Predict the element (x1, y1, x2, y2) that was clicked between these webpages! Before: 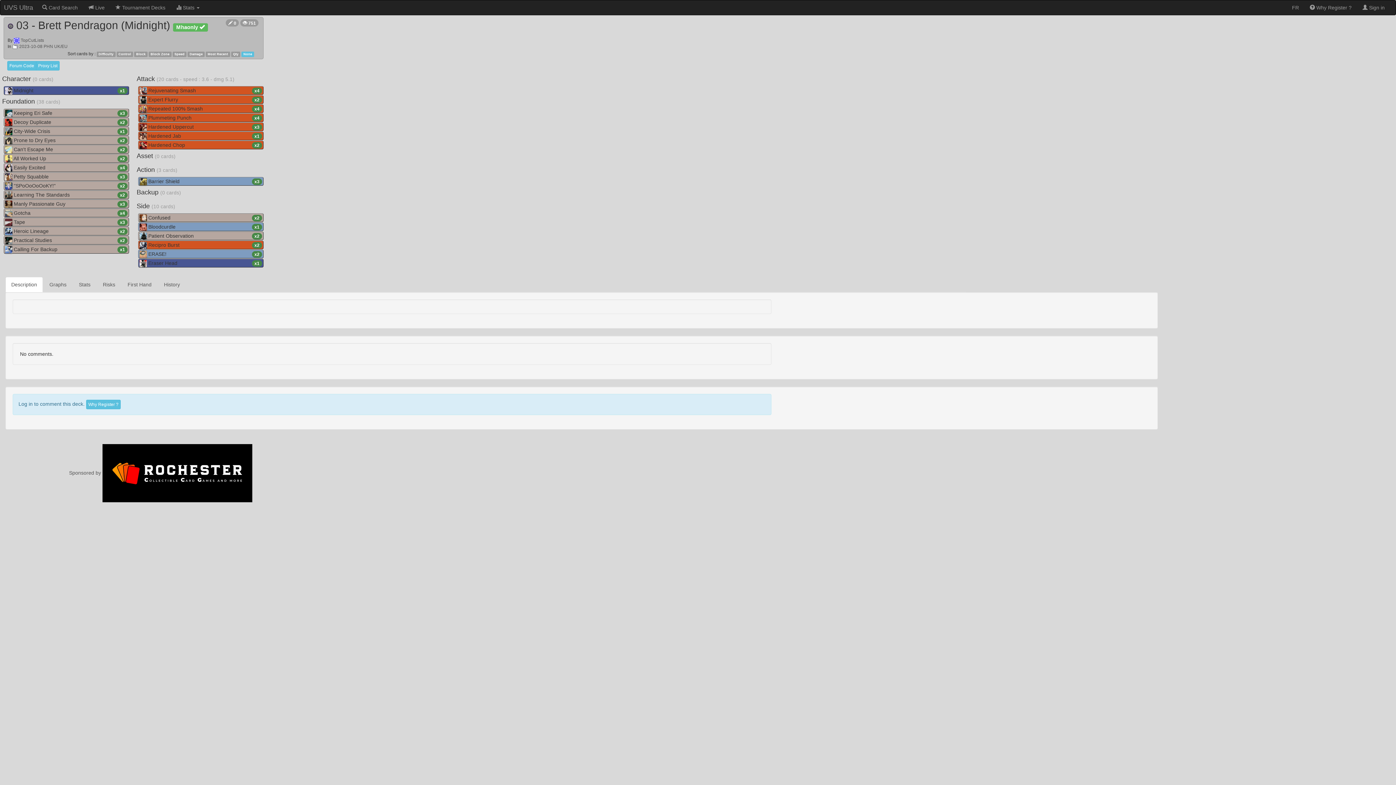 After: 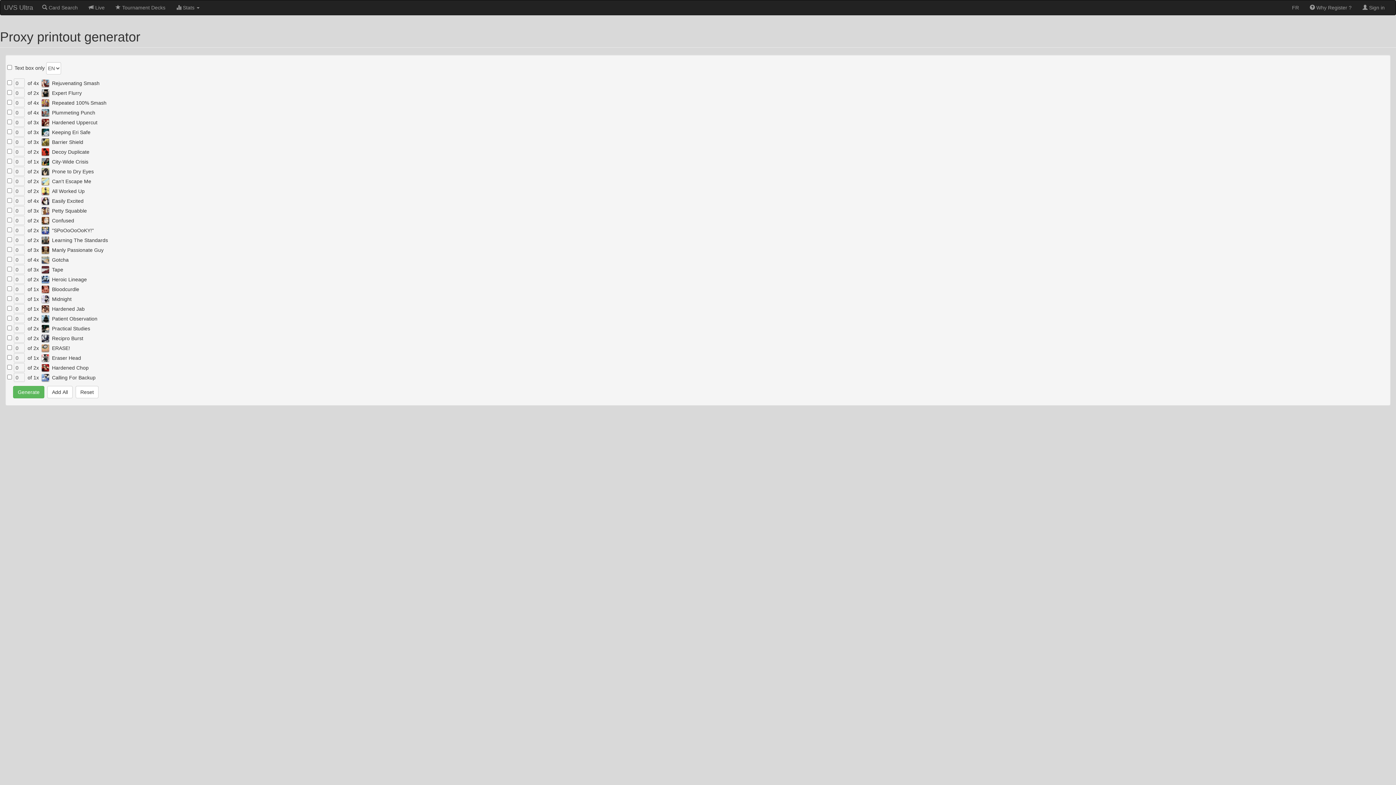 Action: label: Proxy List bbox: (36, 61, 59, 70)